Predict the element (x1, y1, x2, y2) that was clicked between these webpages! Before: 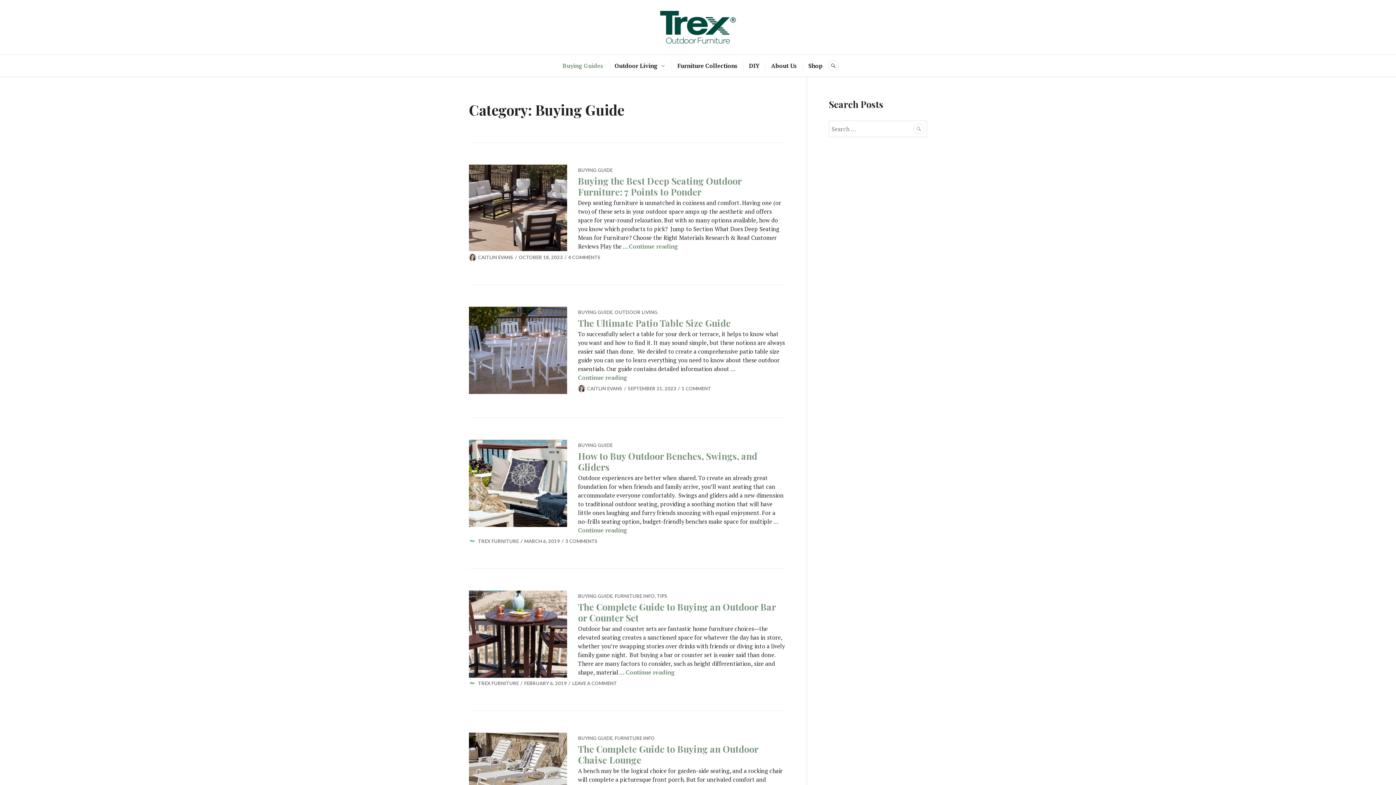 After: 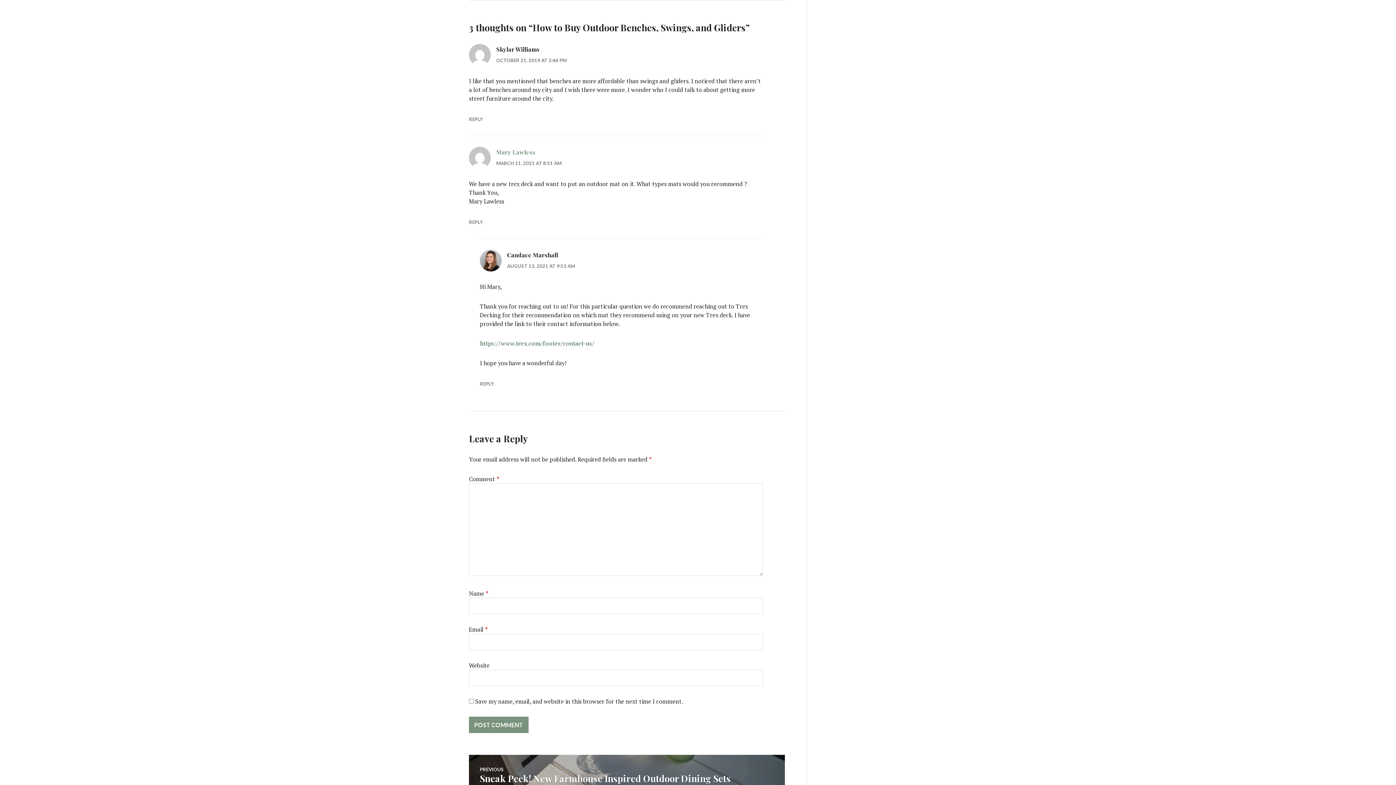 Action: label: 3 COMMENTS bbox: (565, 538, 597, 544)